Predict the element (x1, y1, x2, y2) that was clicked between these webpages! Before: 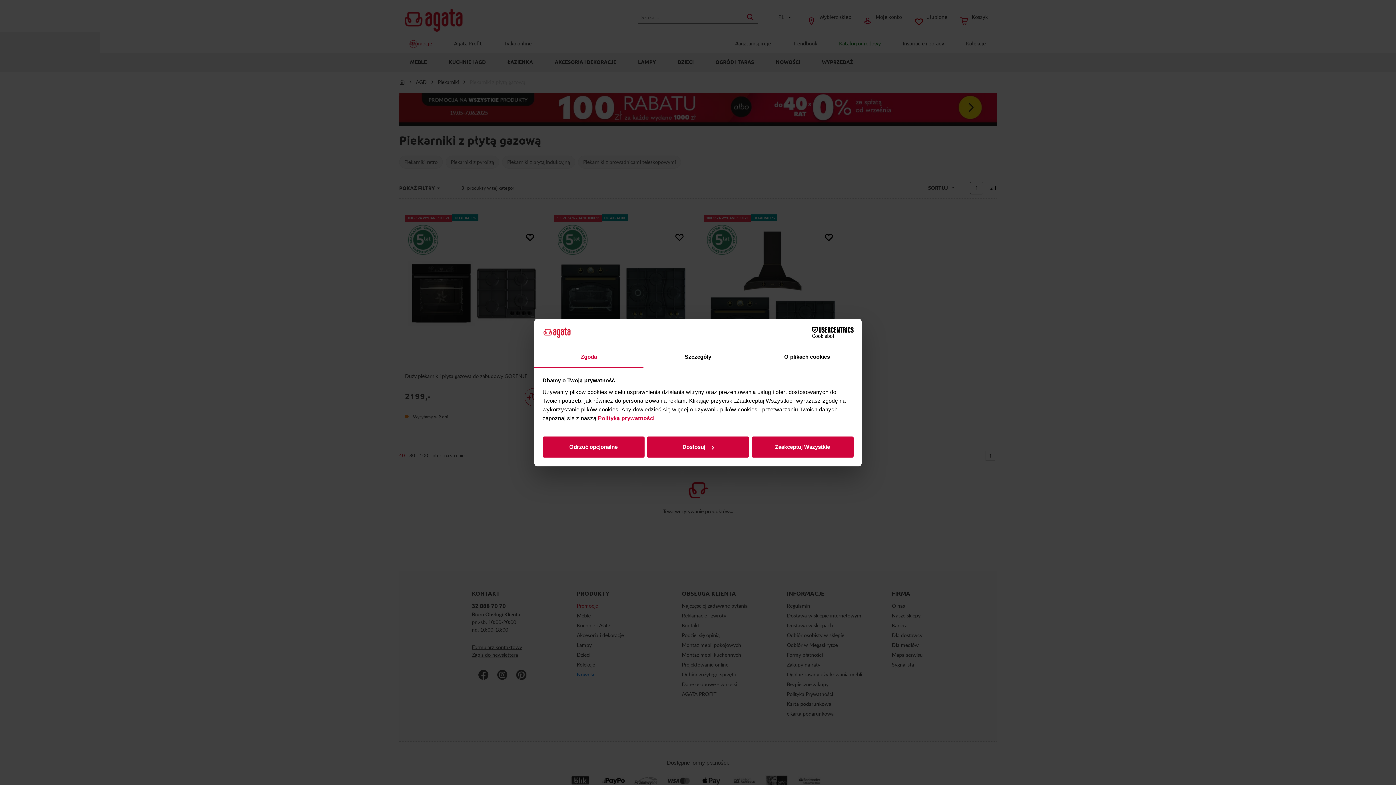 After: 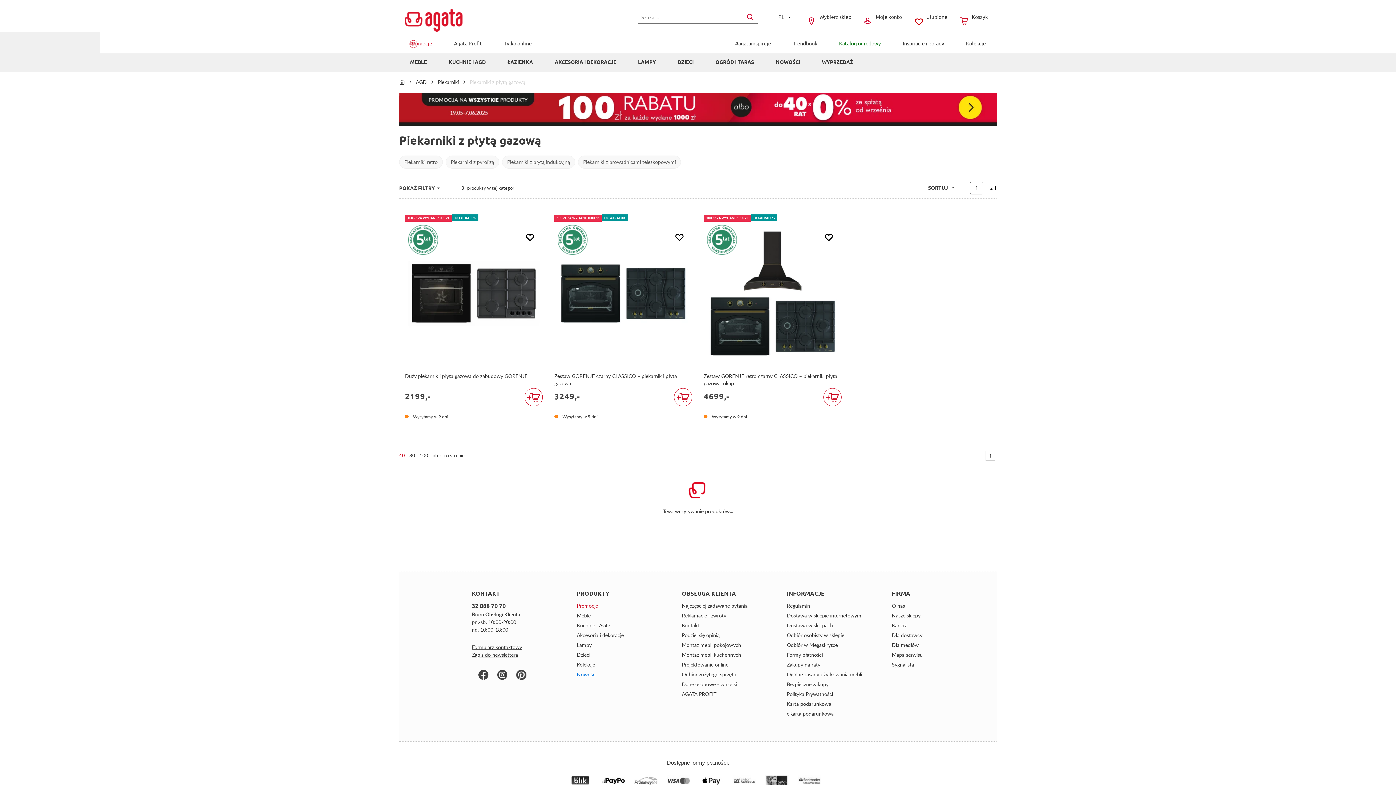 Action: bbox: (542, 436, 644, 457) label: Odrzuć opcjonalne